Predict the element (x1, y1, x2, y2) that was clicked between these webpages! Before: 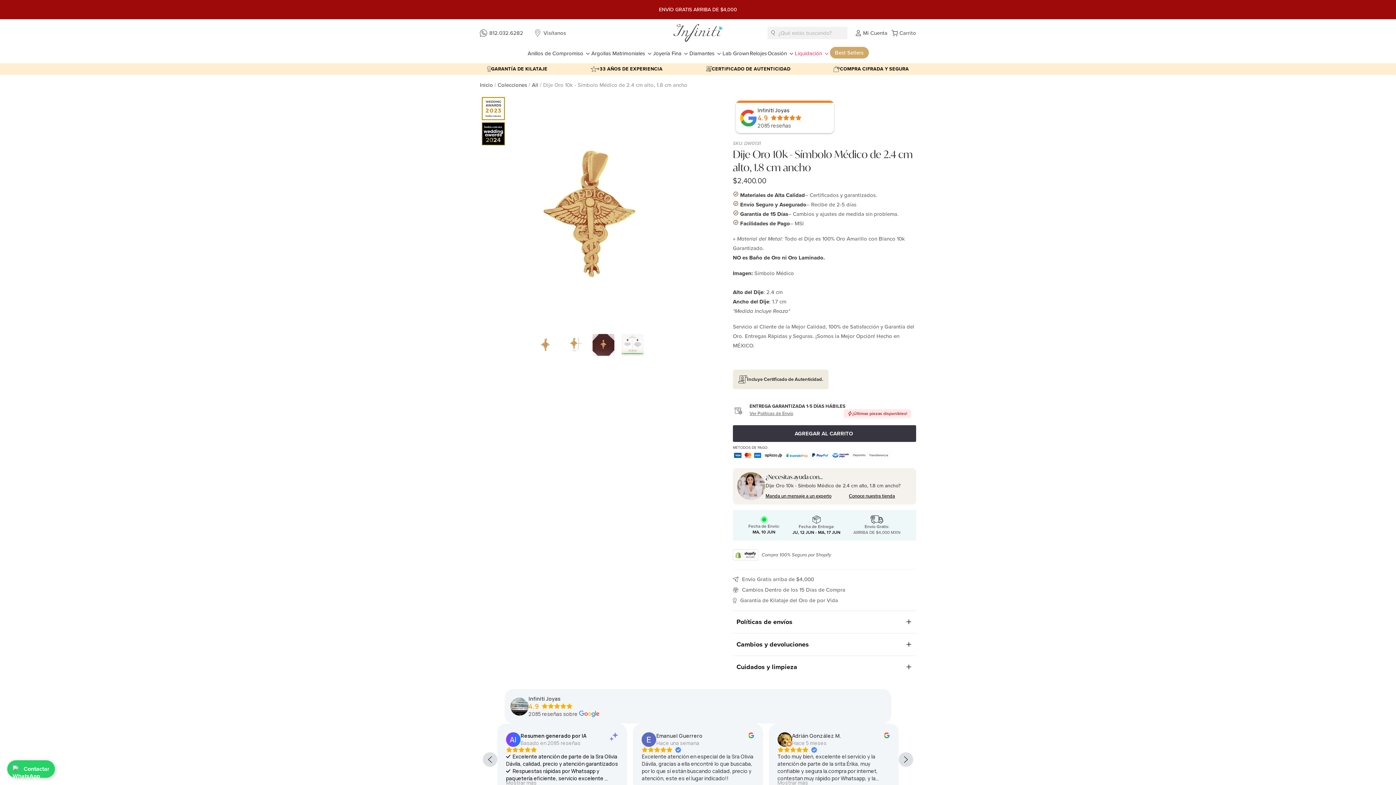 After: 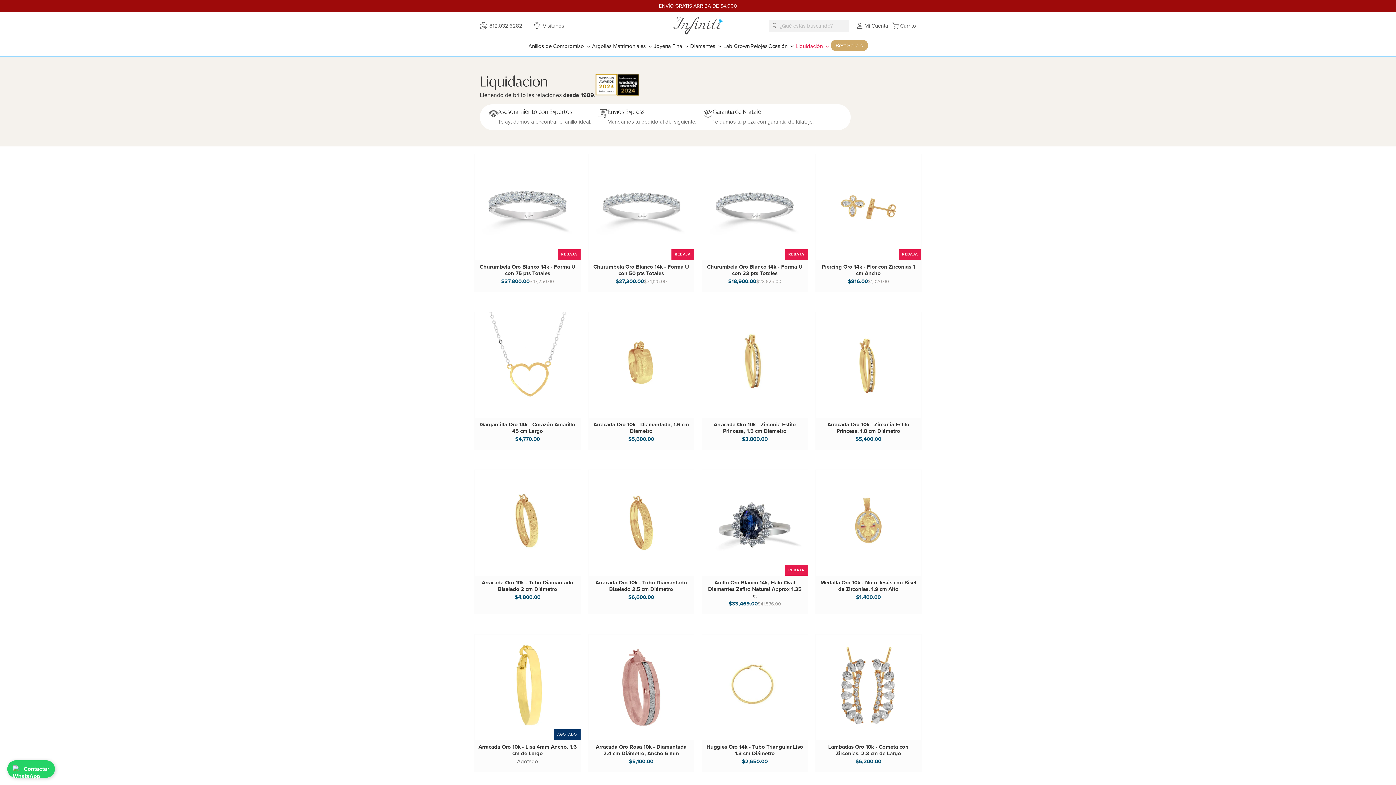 Action: bbox: (794, 48, 830, 58) label: Liquidación 